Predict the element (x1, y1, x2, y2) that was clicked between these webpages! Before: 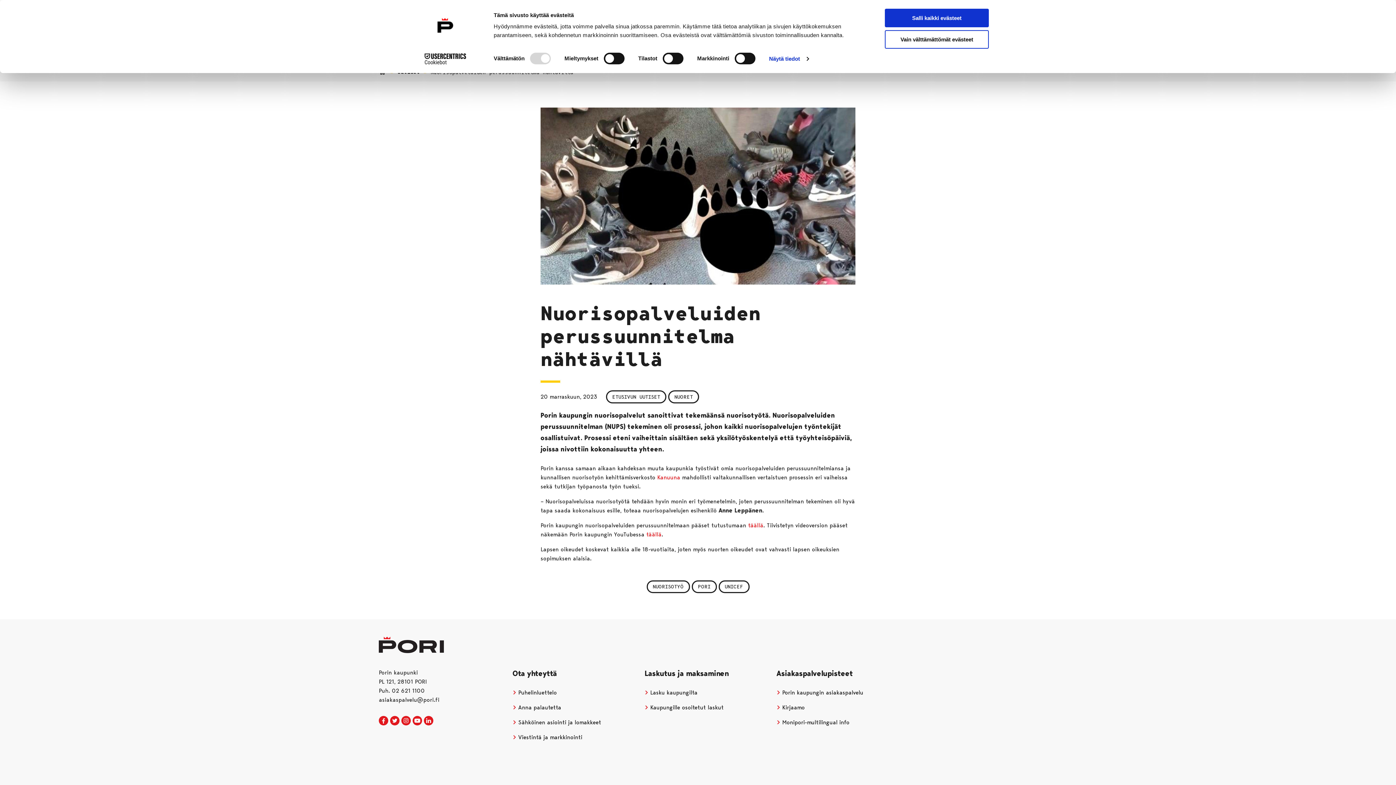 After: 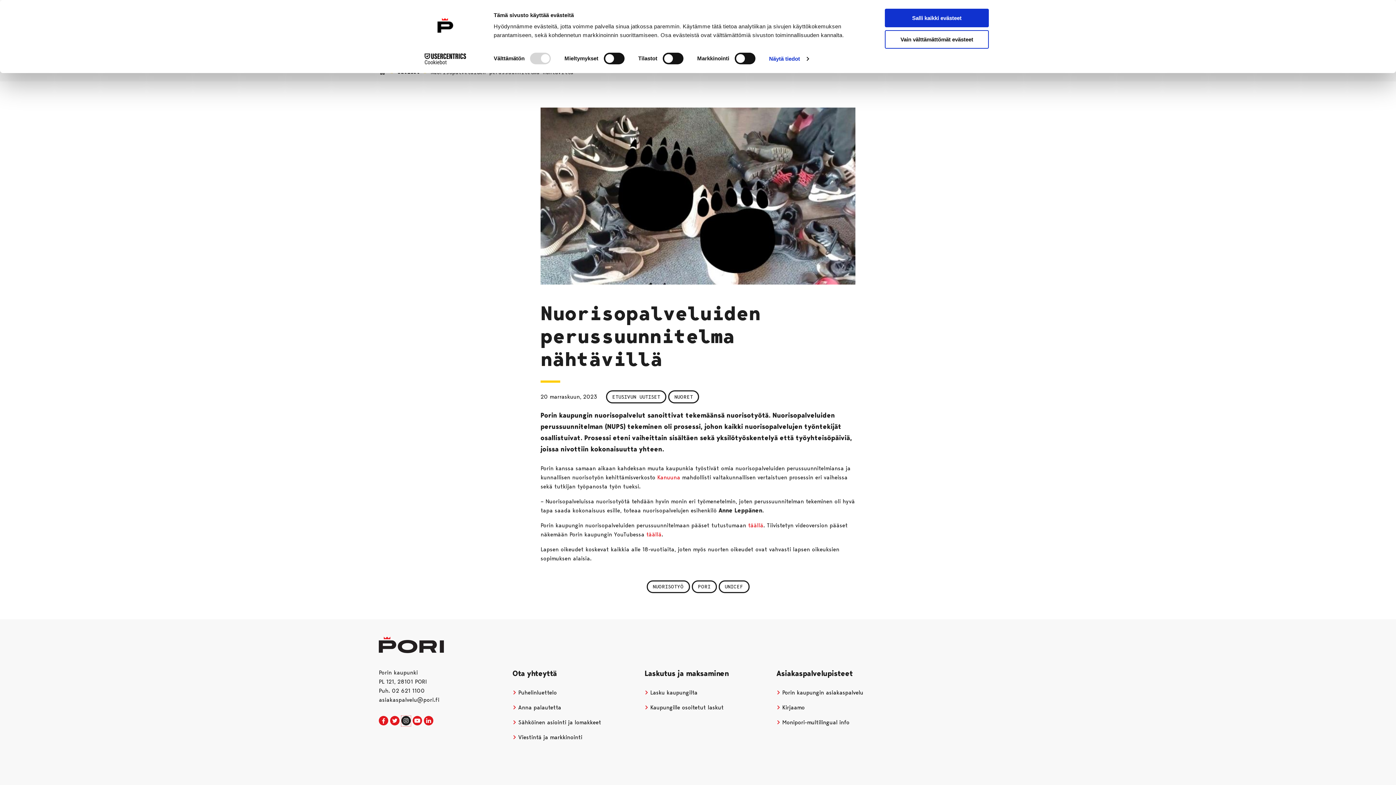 Action: label: Porin kaupunki Instagramissa
Avautuu uudessa välilehdessä bbox: (401, 716, 410, 726)